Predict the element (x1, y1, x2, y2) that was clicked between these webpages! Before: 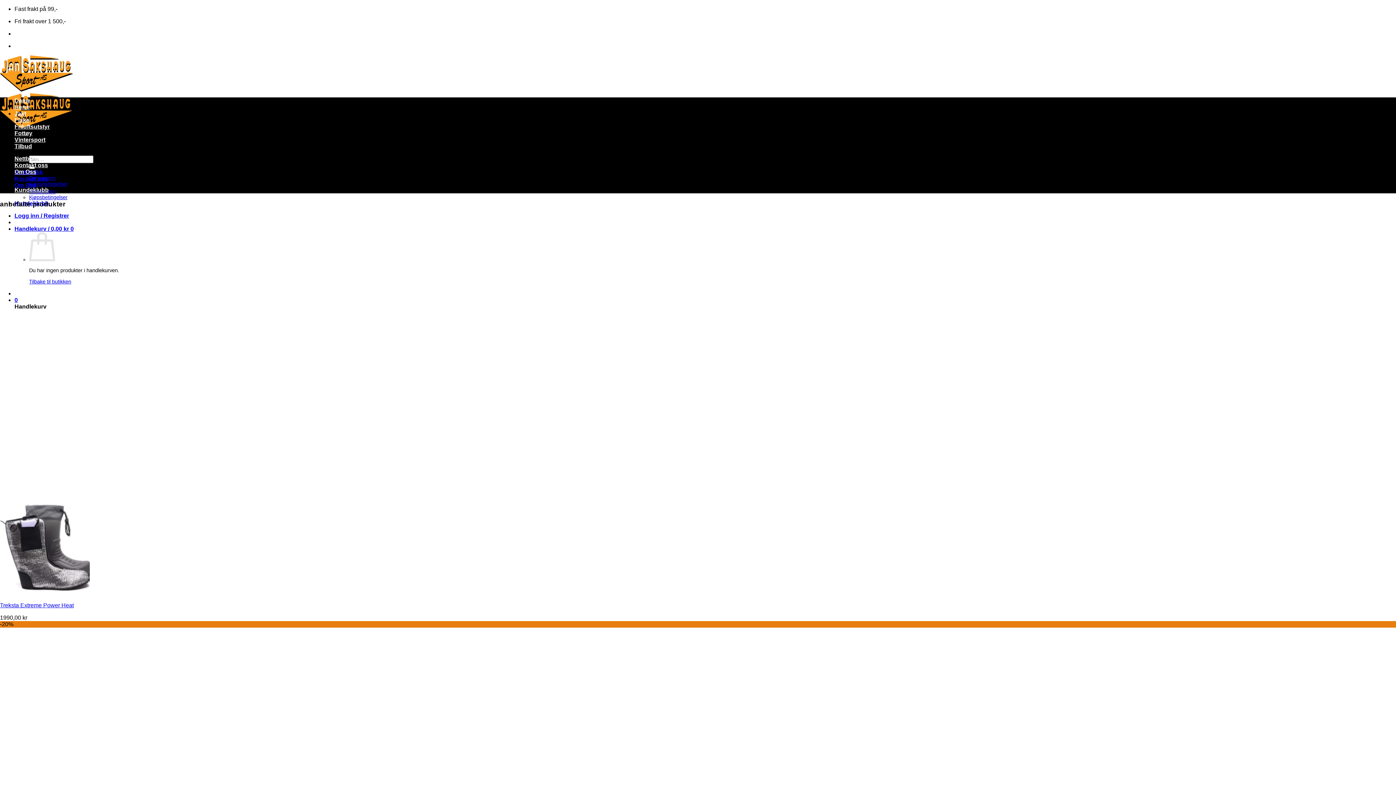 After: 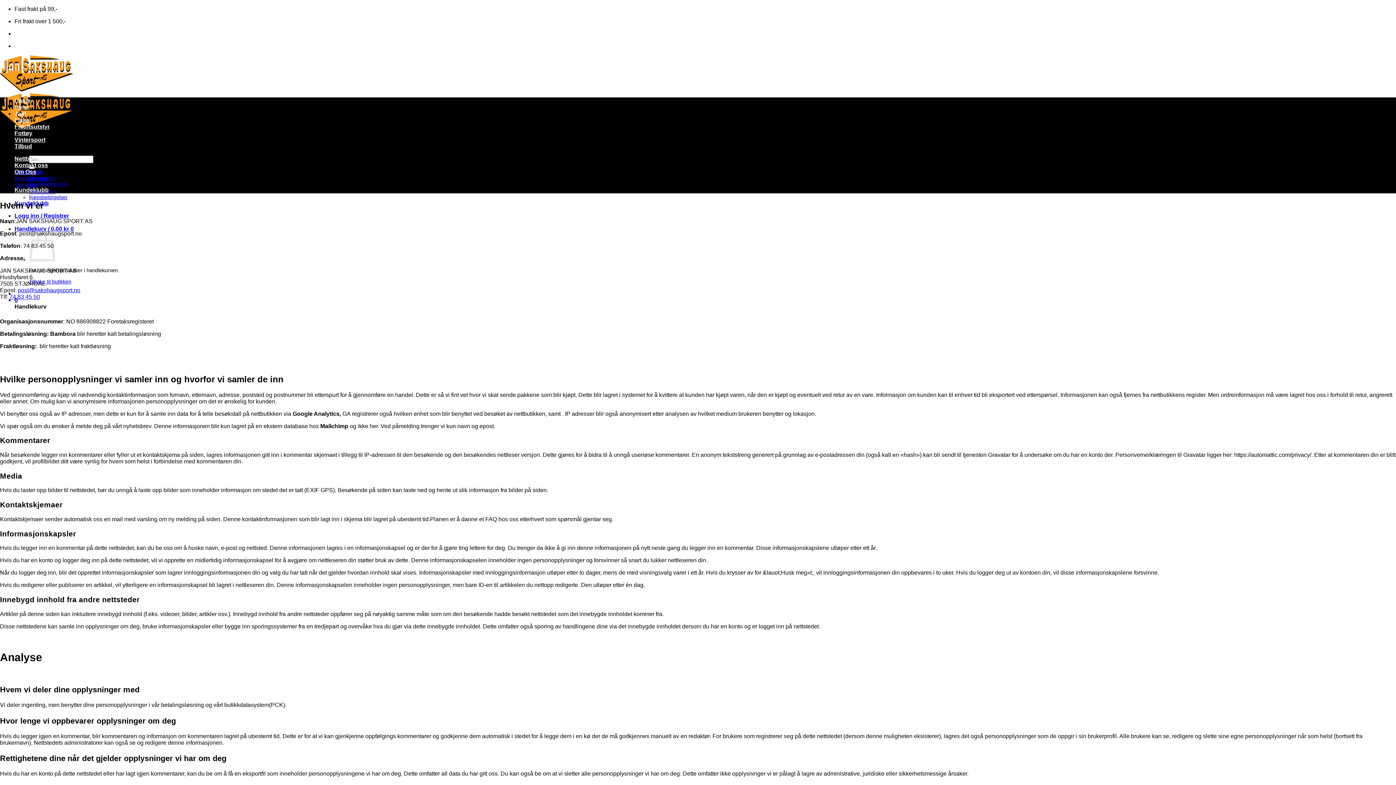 Action: label: Personvern bbox: (29, 175, 55, 181)